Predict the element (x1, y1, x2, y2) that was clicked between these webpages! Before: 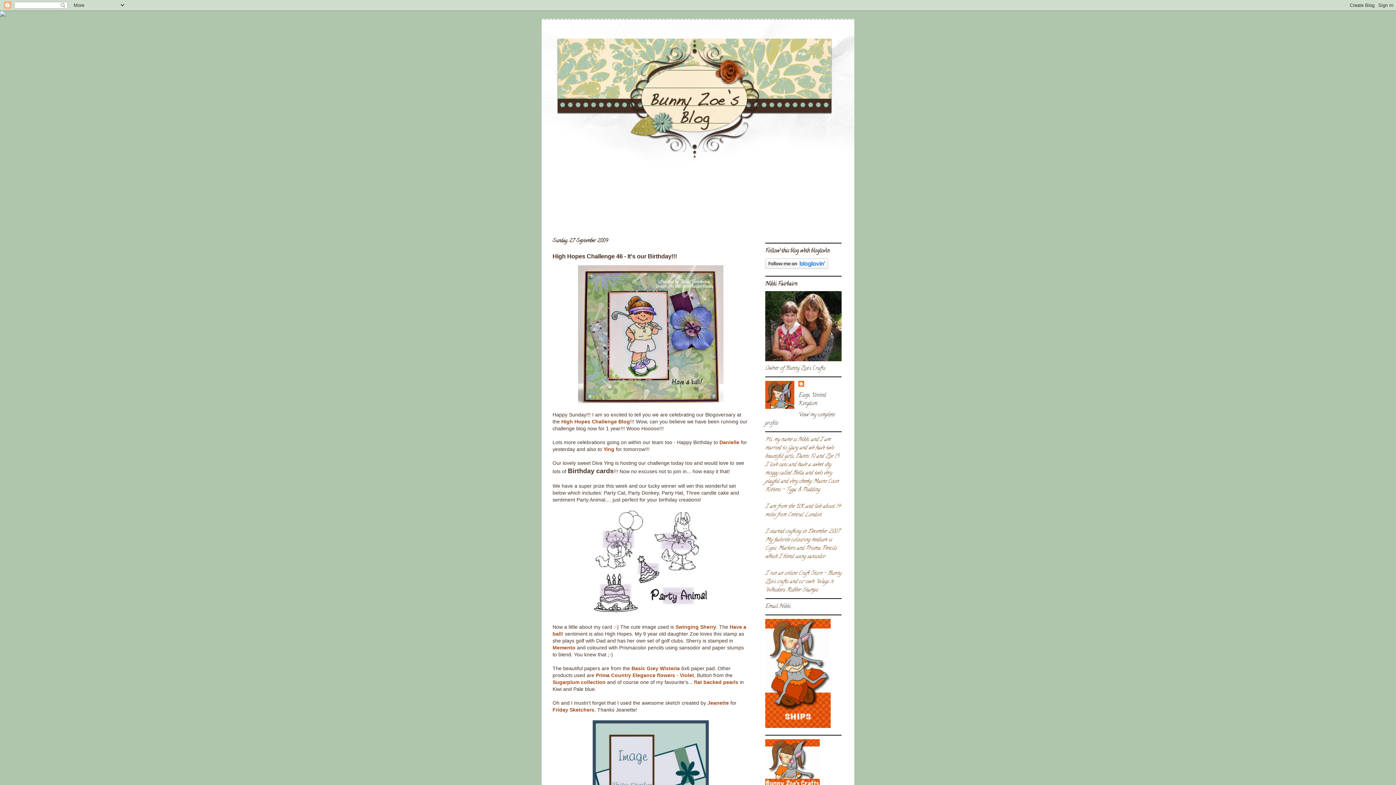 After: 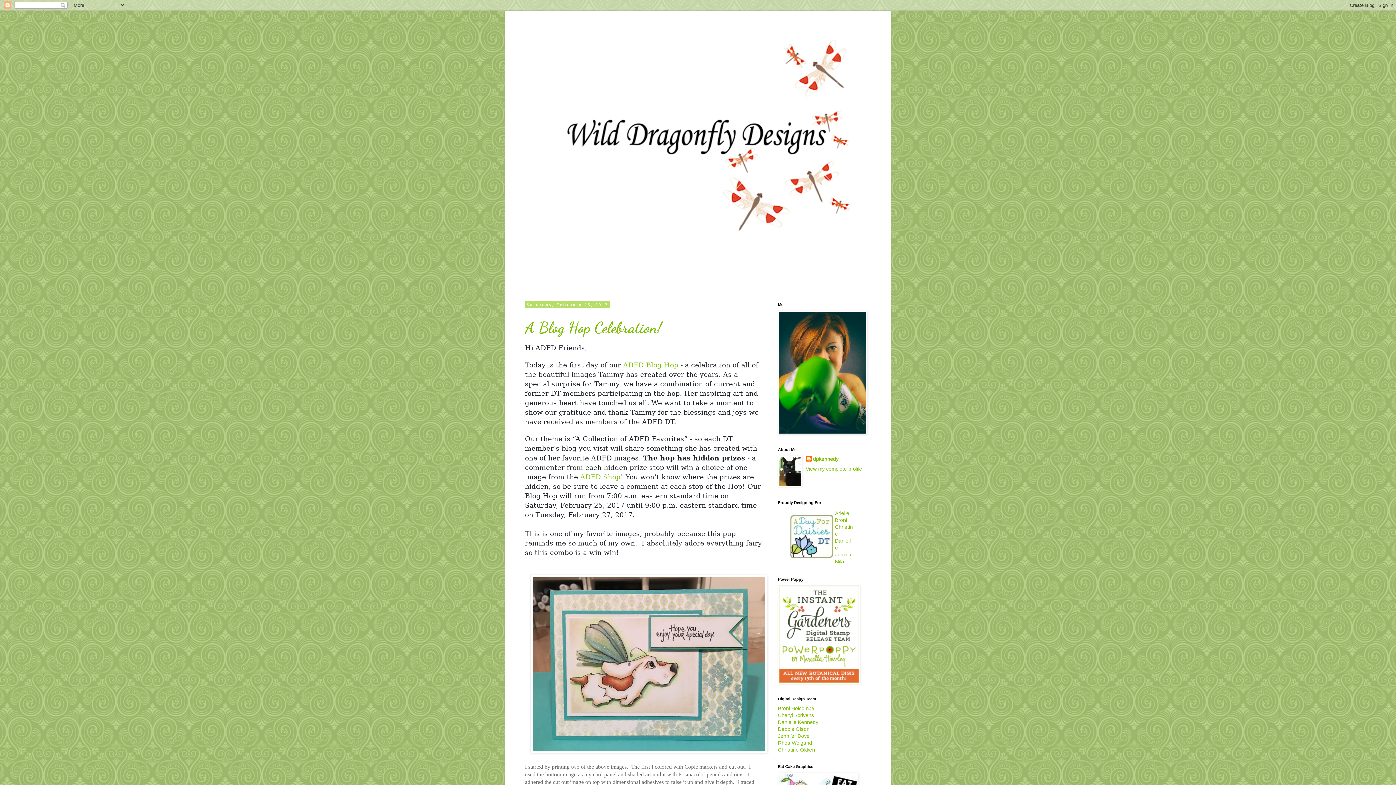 Action: label: Danielle bbox: (719, 439, 739, 445)